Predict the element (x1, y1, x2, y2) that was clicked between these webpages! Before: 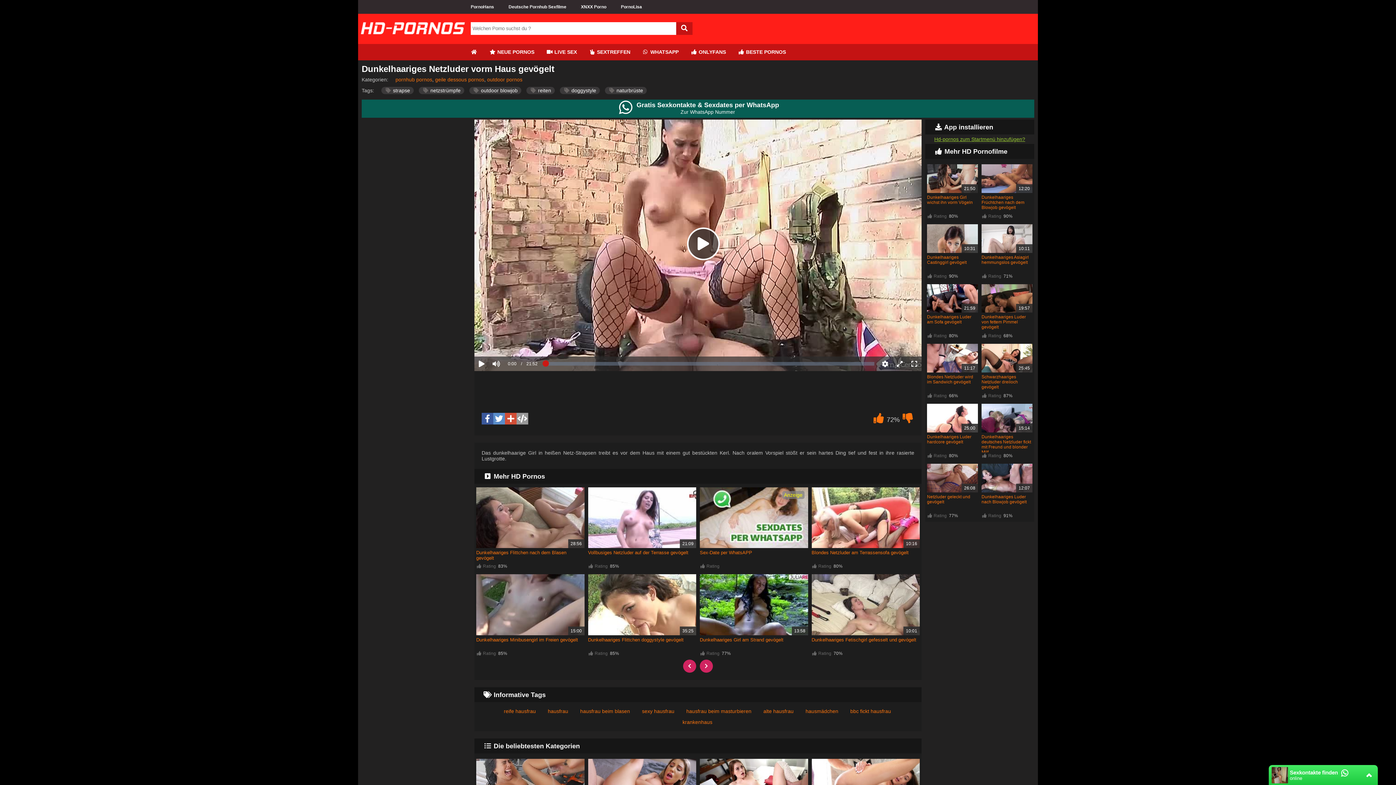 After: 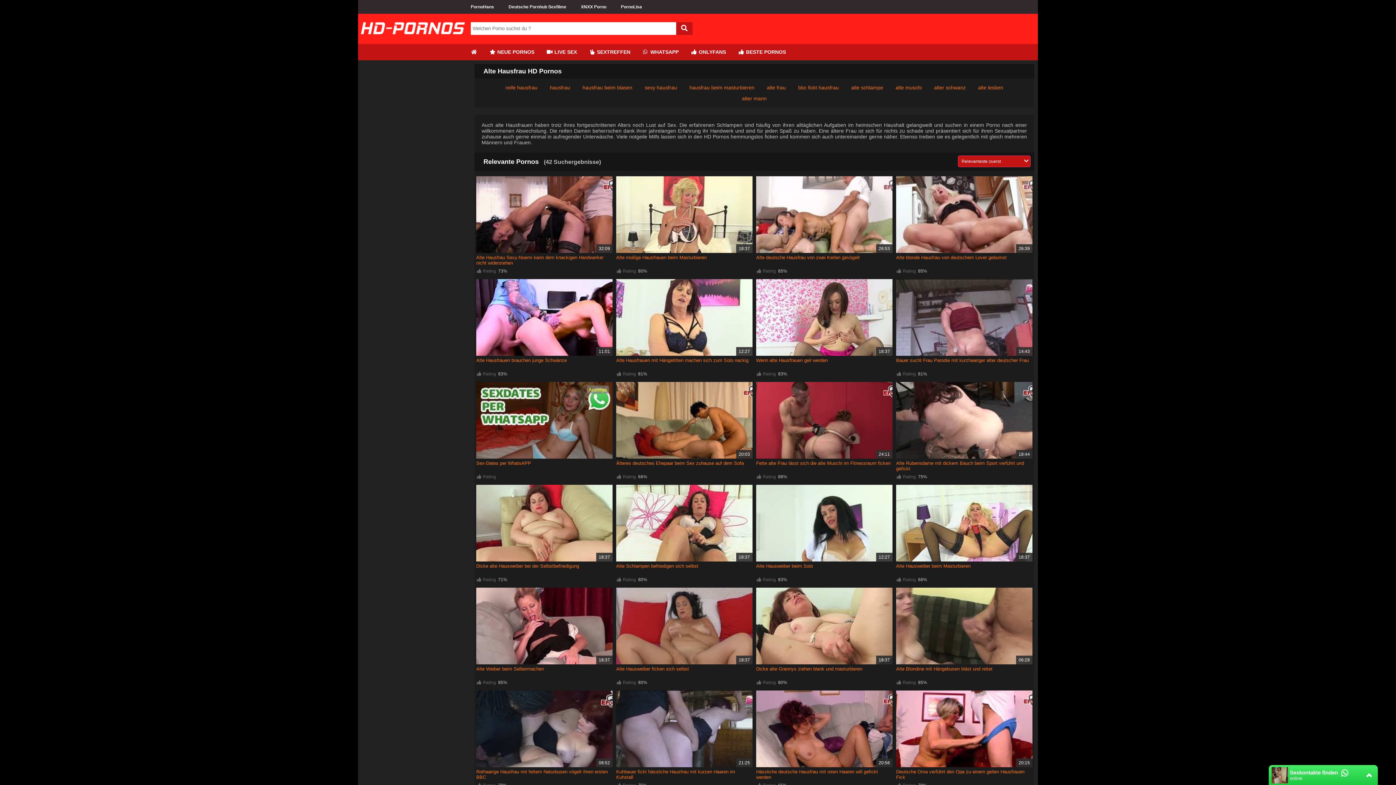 Action: label: alte hausfrau bbox: (763, 708, 793, 714)